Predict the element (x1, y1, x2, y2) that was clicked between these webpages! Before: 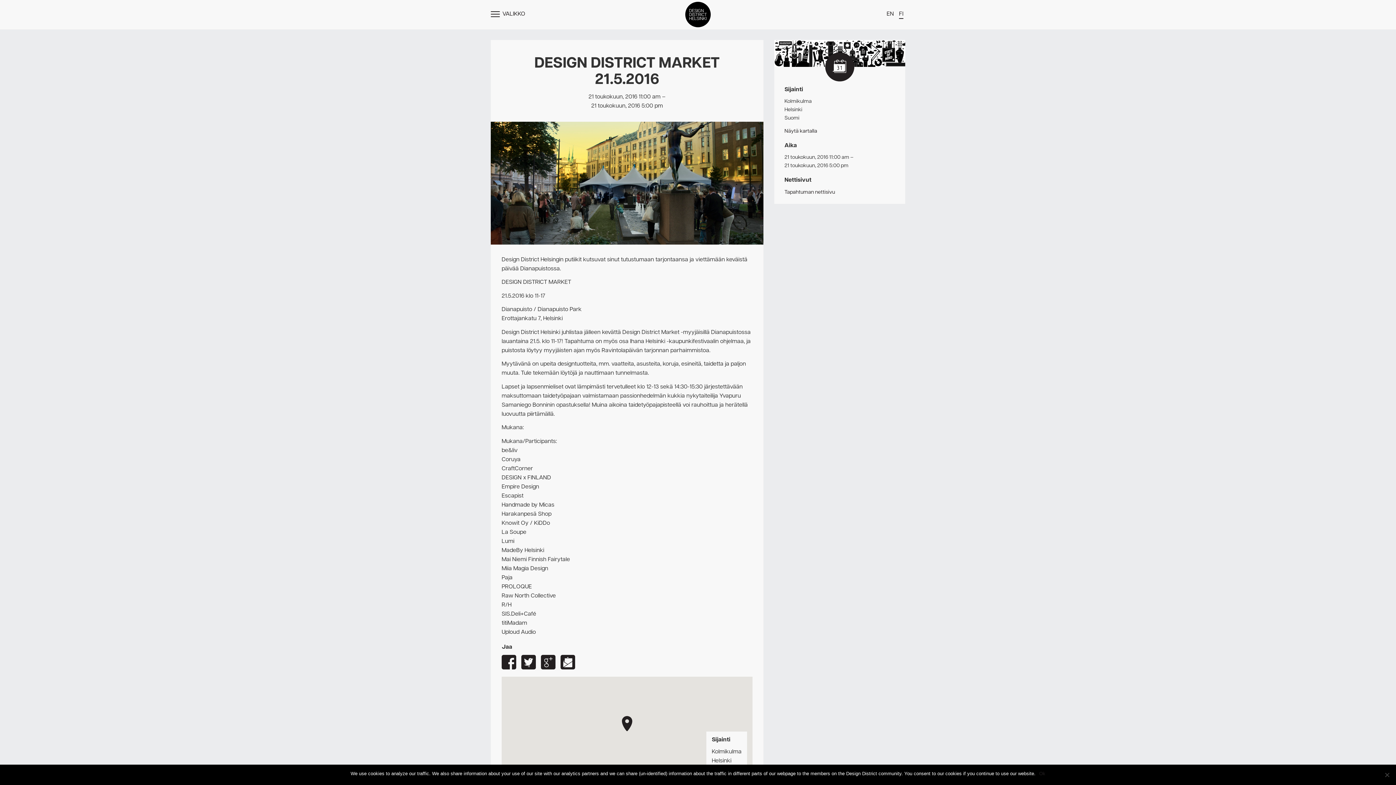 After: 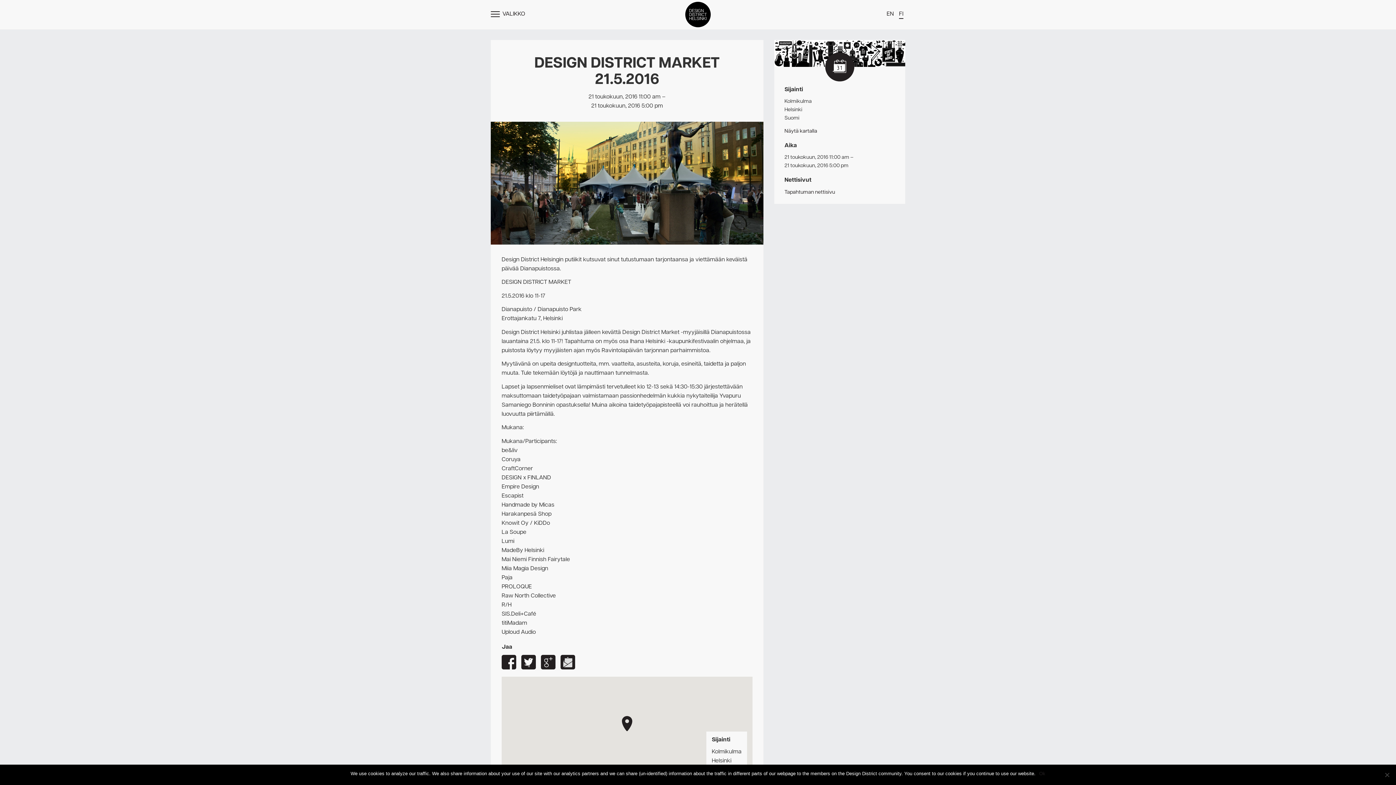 Action: bbox: (560, 655, 575, 669)